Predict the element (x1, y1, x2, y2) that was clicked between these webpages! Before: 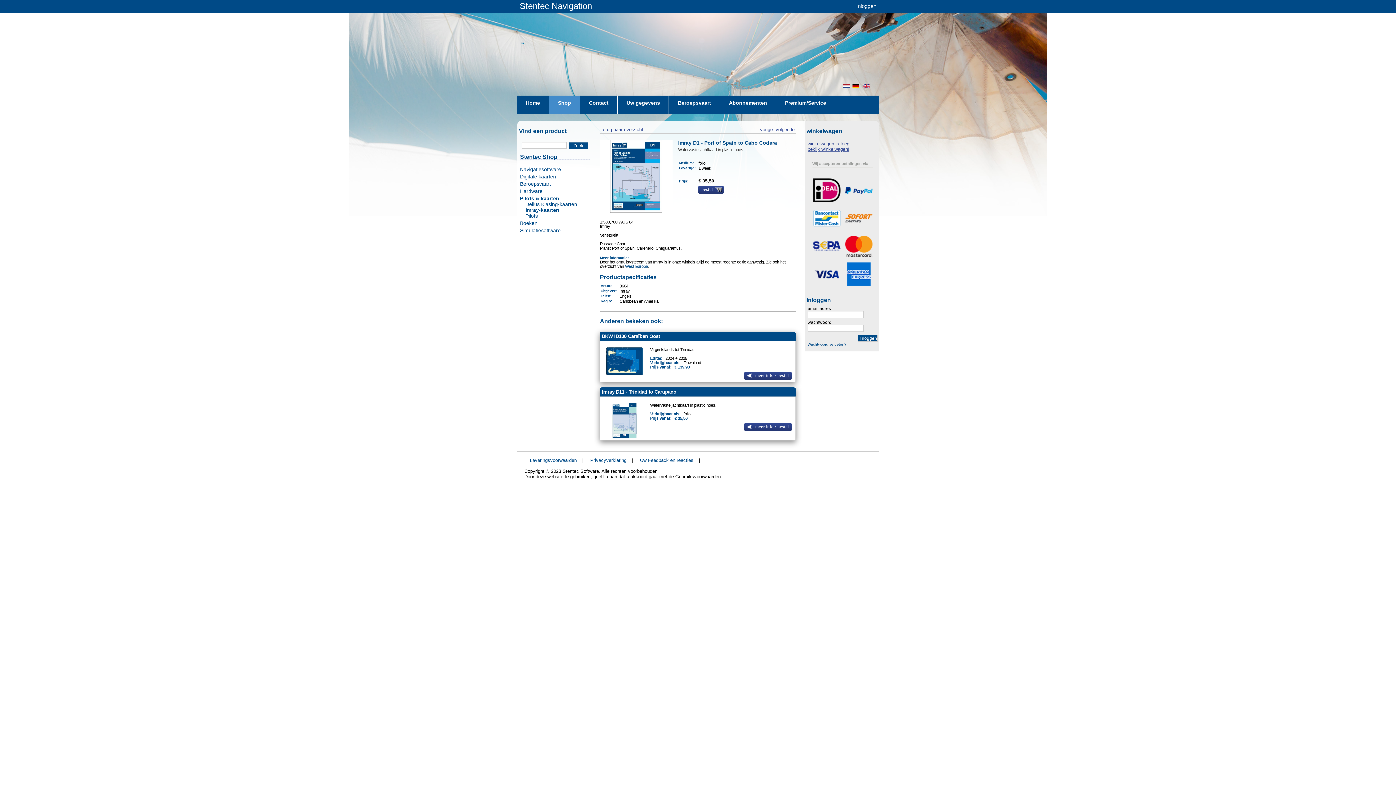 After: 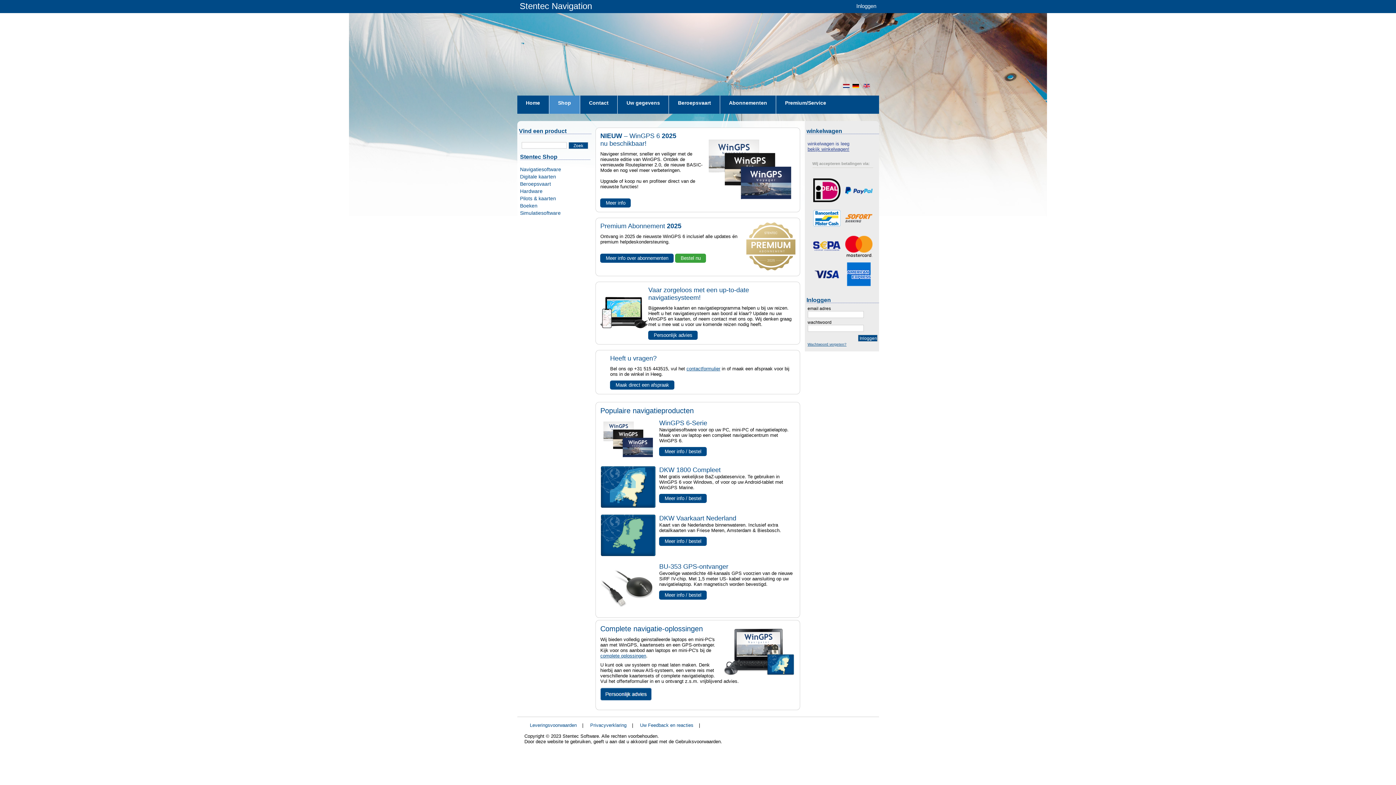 Action: label: Shop bbox: (549, 95, 579, 118)